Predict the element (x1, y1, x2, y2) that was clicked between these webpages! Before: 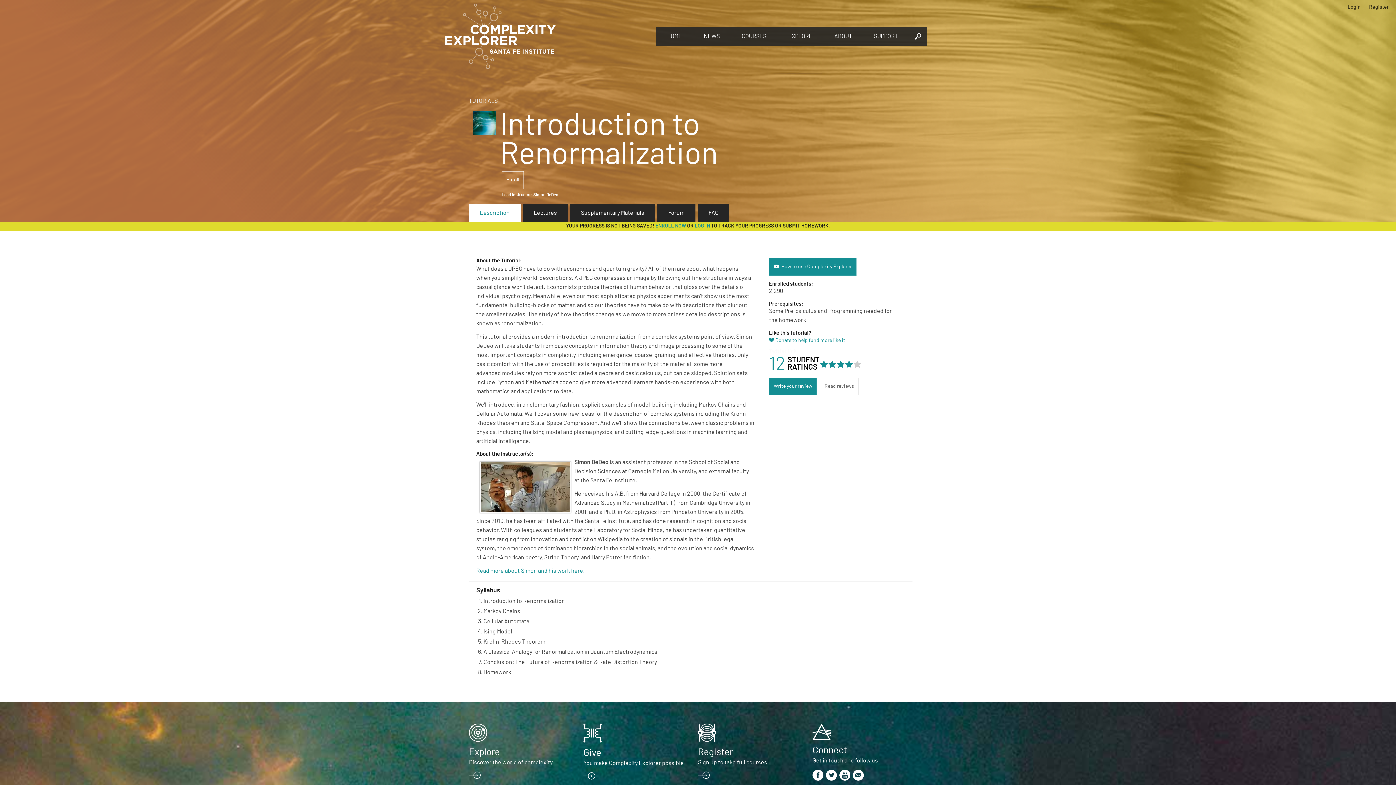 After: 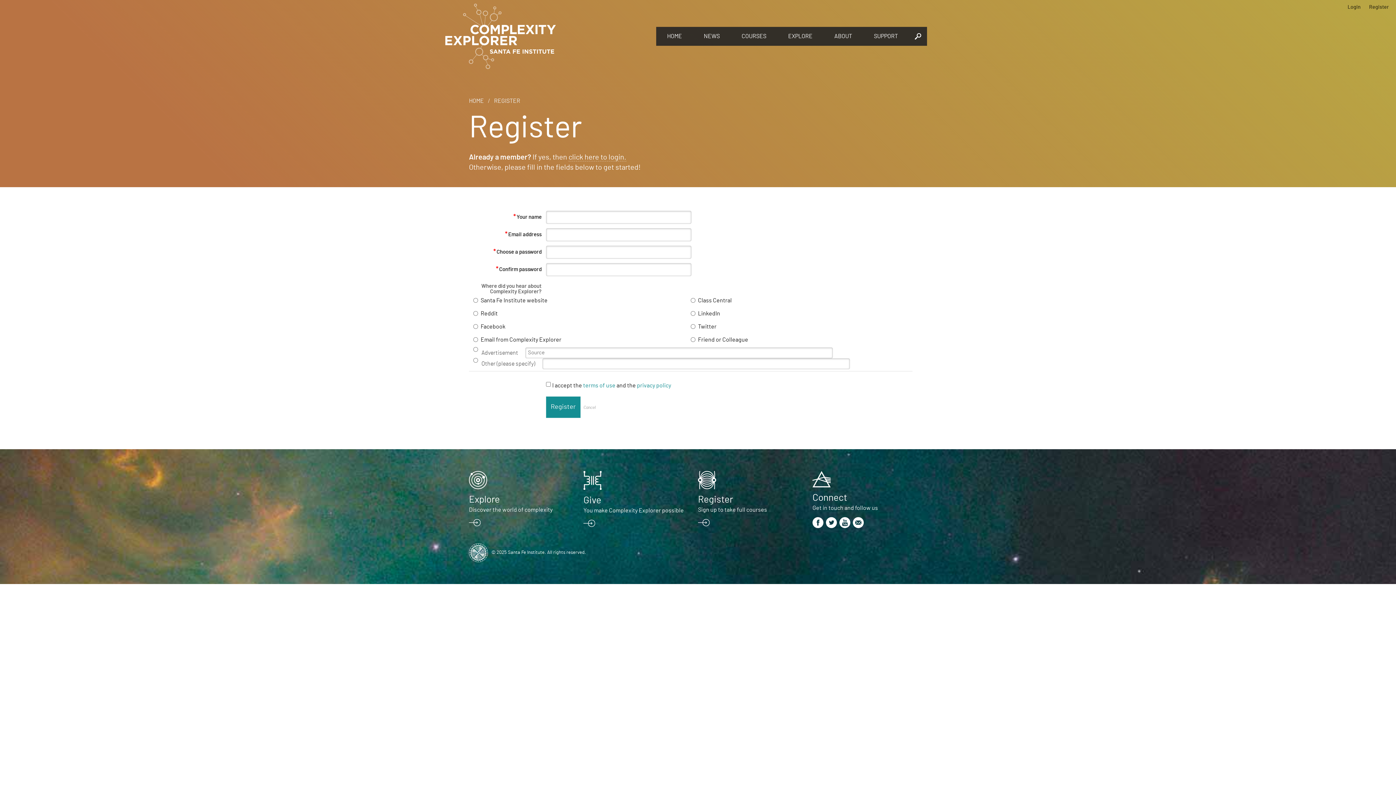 Action: bbox: (1365, 3, 1392, 10) label: Register